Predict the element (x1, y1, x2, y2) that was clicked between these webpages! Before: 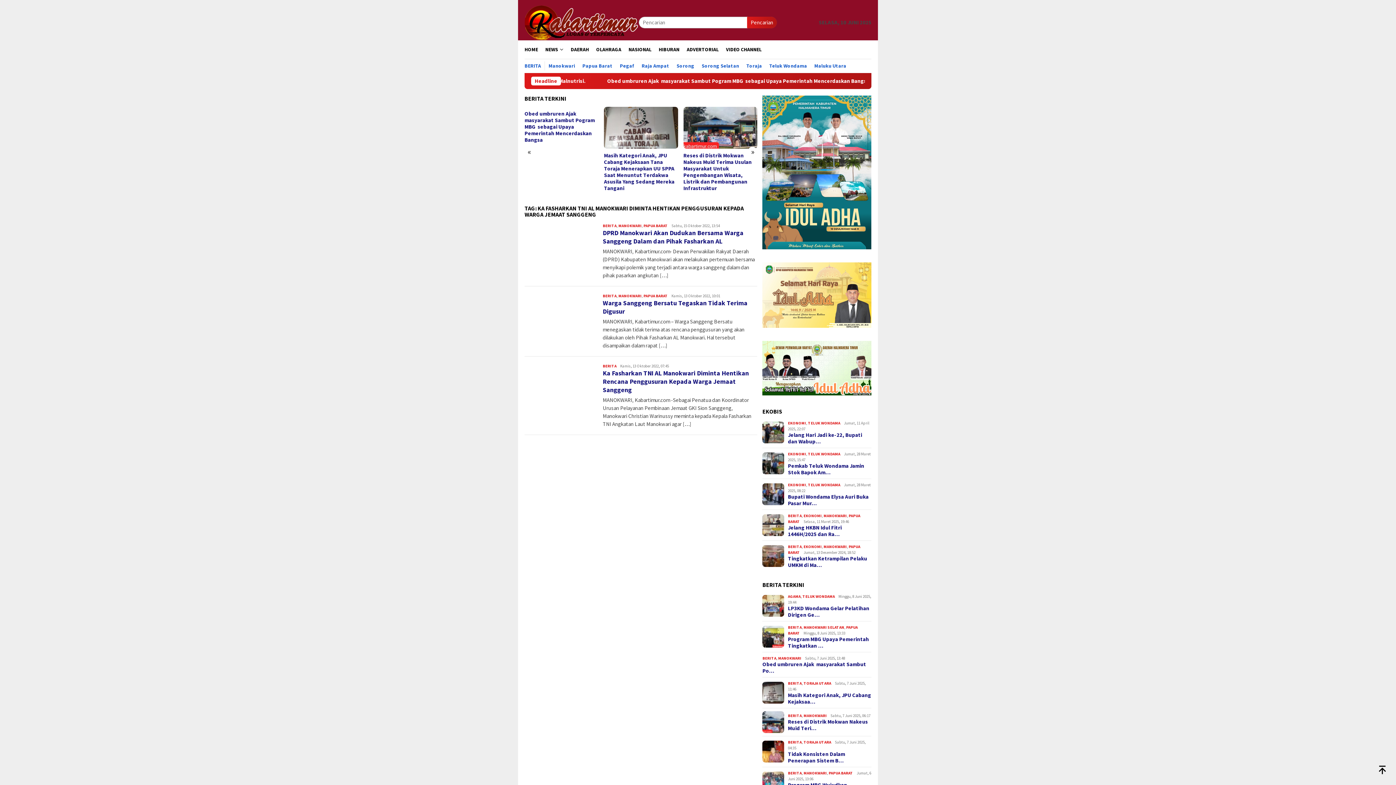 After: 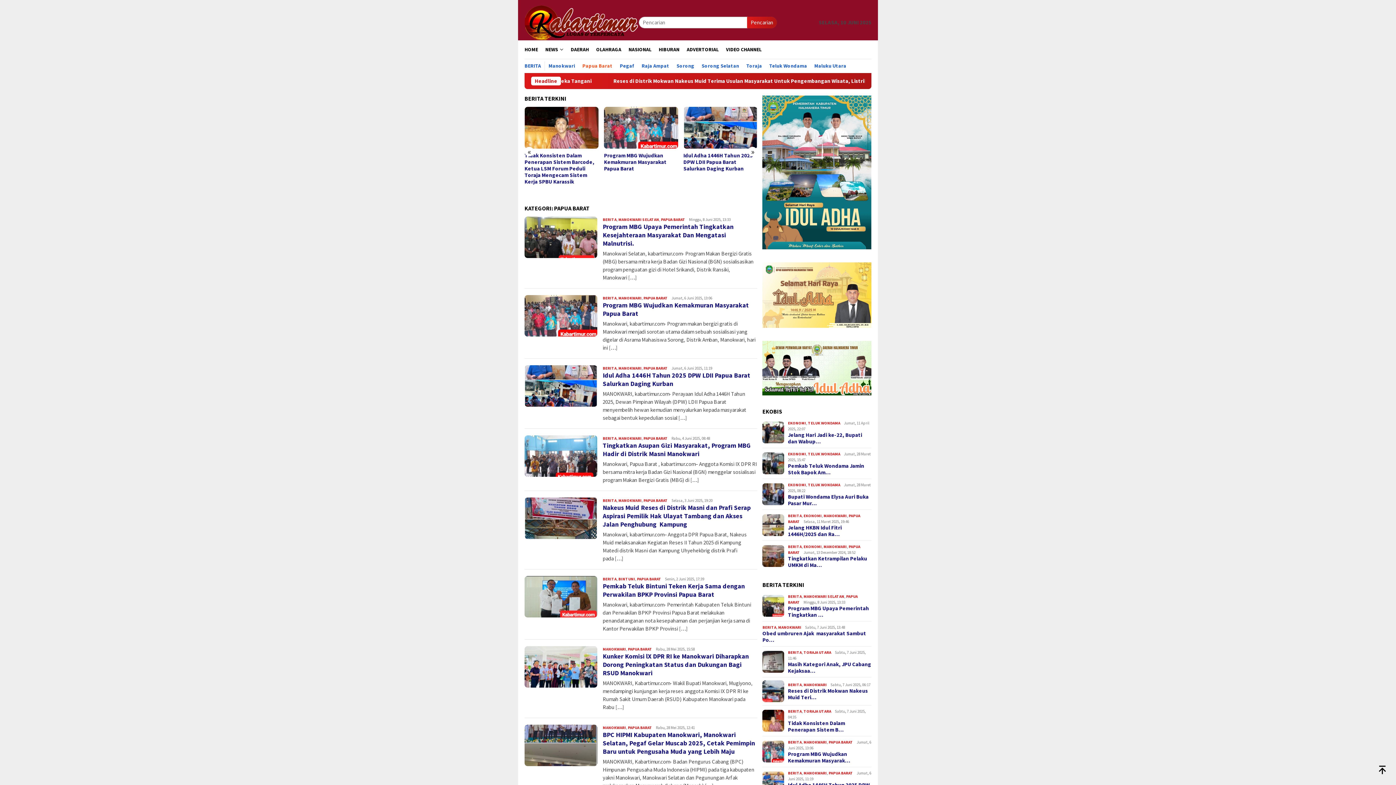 Action: label: Papua Barat bbox: (578, 61, 616, 70)